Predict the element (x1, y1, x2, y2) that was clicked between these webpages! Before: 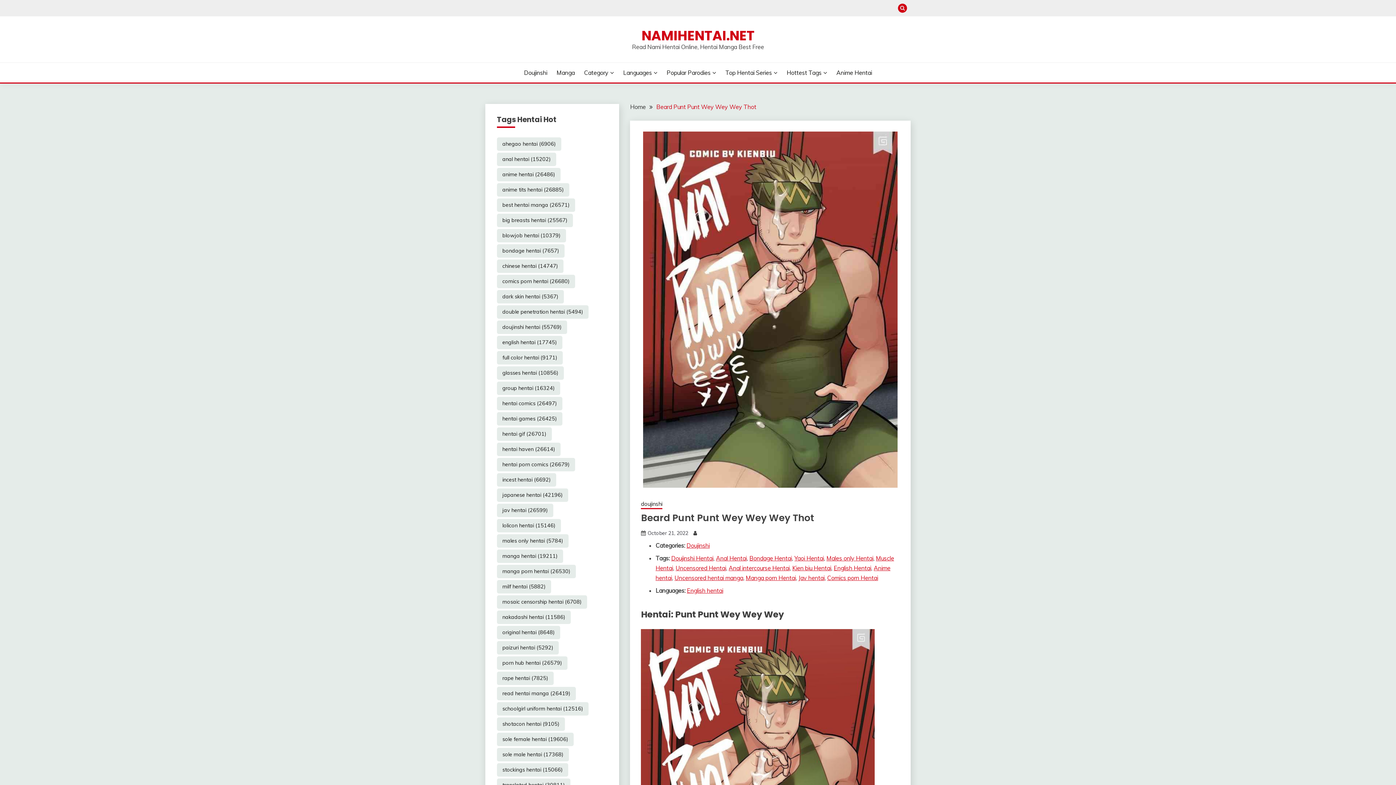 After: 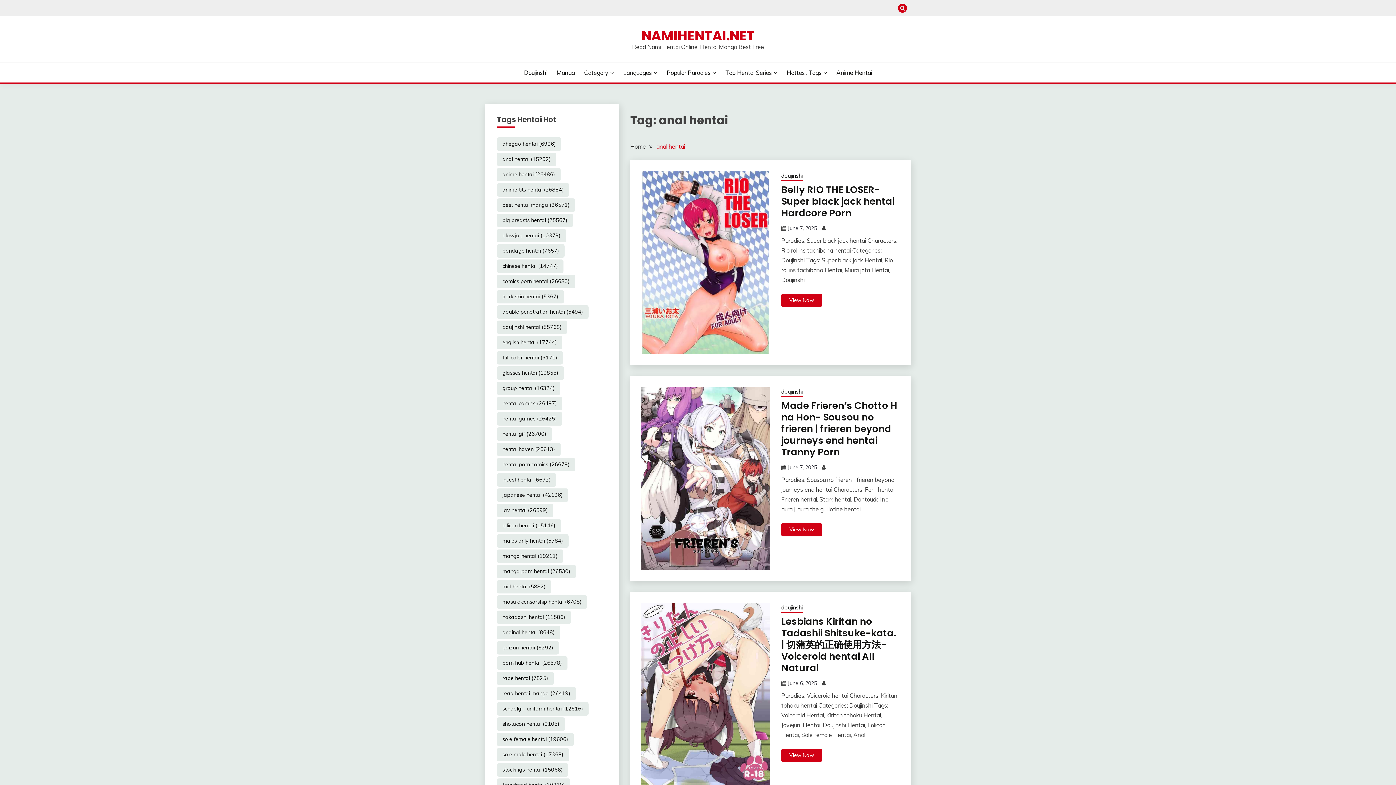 Action: bbox: (716, 554, 747, 562) label: Anal Hentai